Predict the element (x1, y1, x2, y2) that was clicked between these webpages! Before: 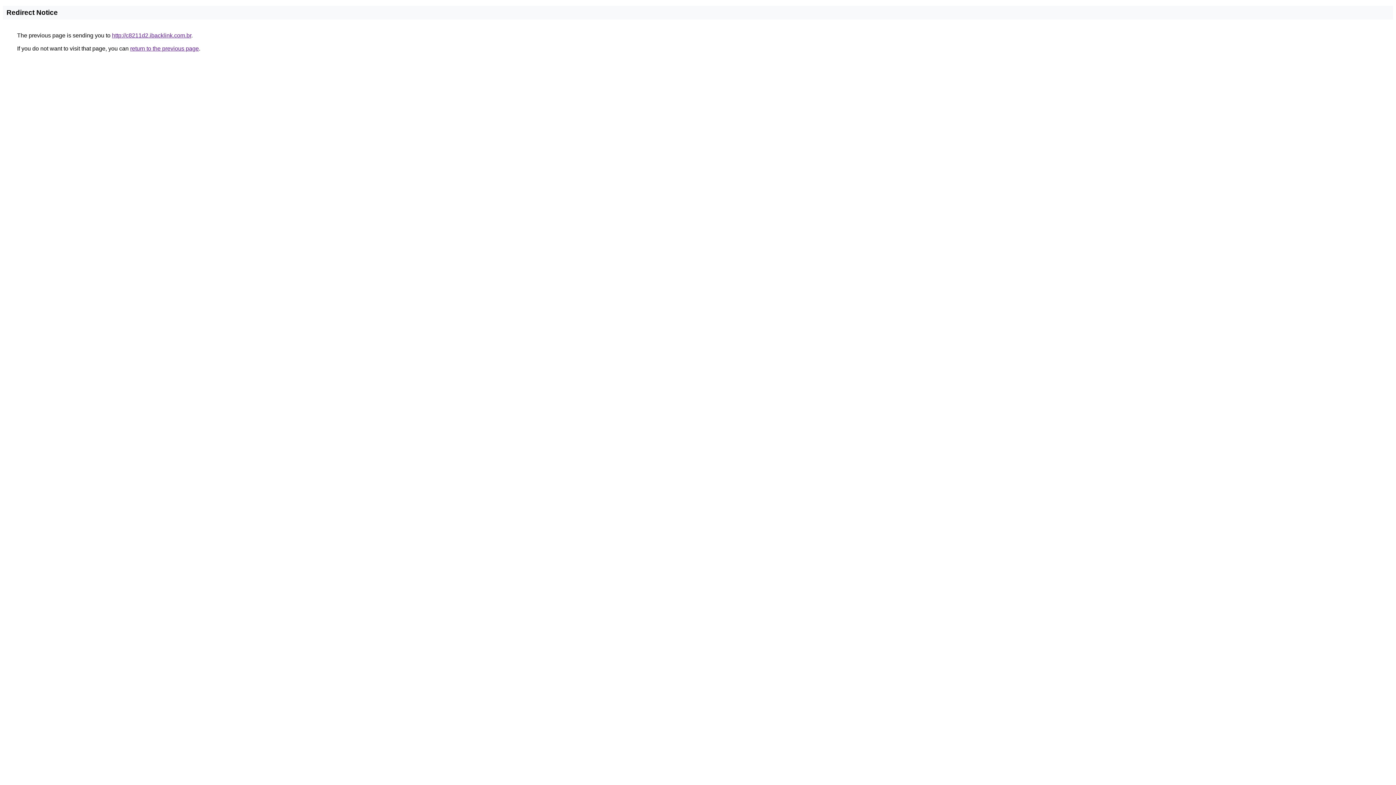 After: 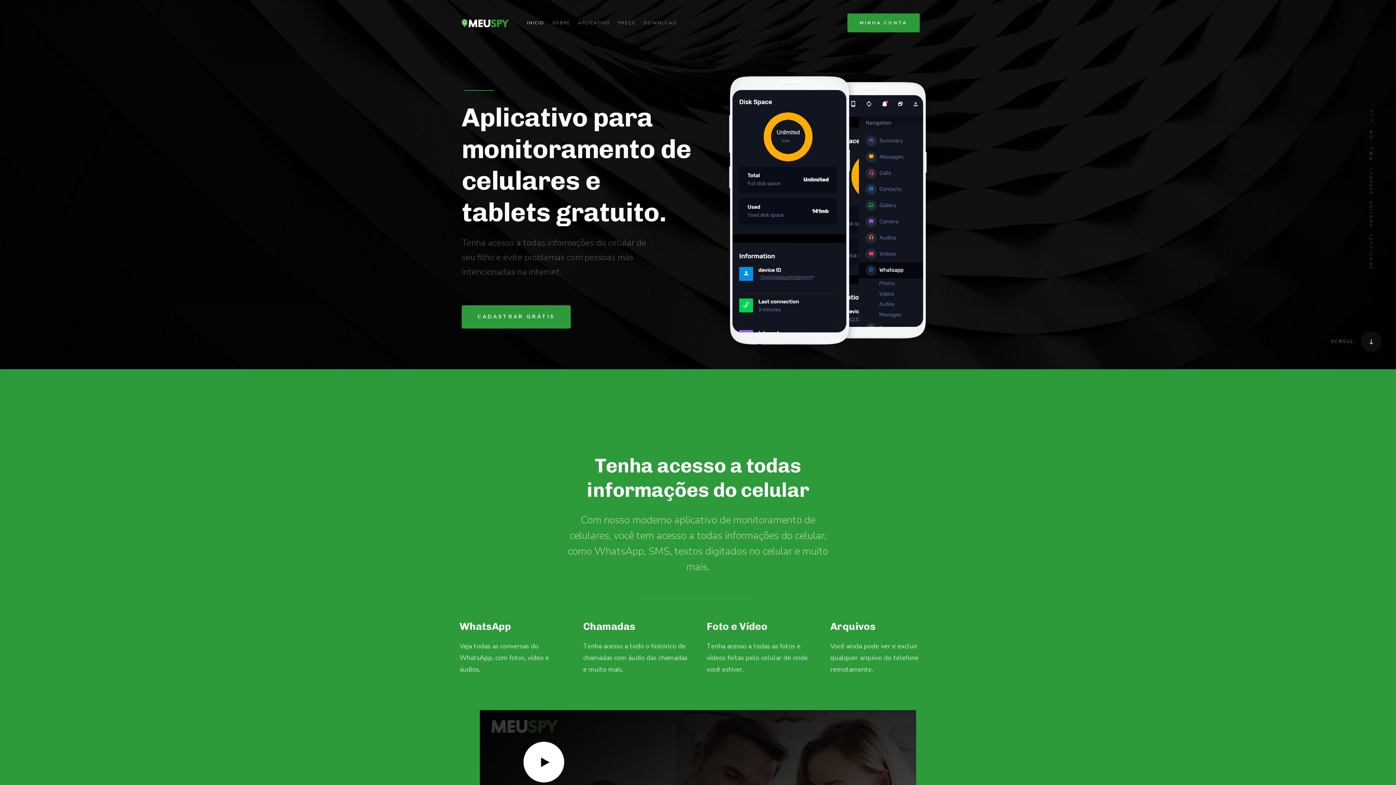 Action: bbox: (112, 32, 191, 38) label: http://c8211d2.ibacklink.com.br